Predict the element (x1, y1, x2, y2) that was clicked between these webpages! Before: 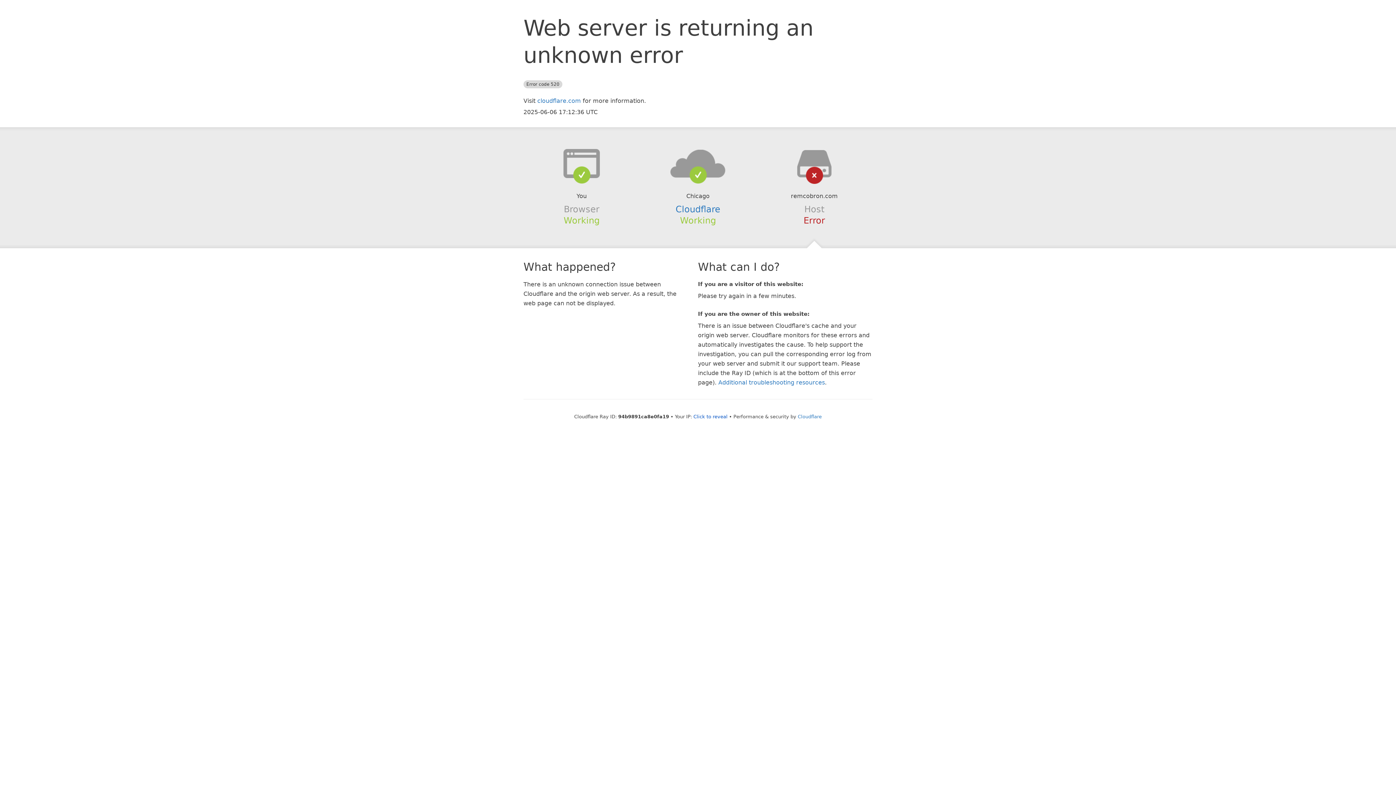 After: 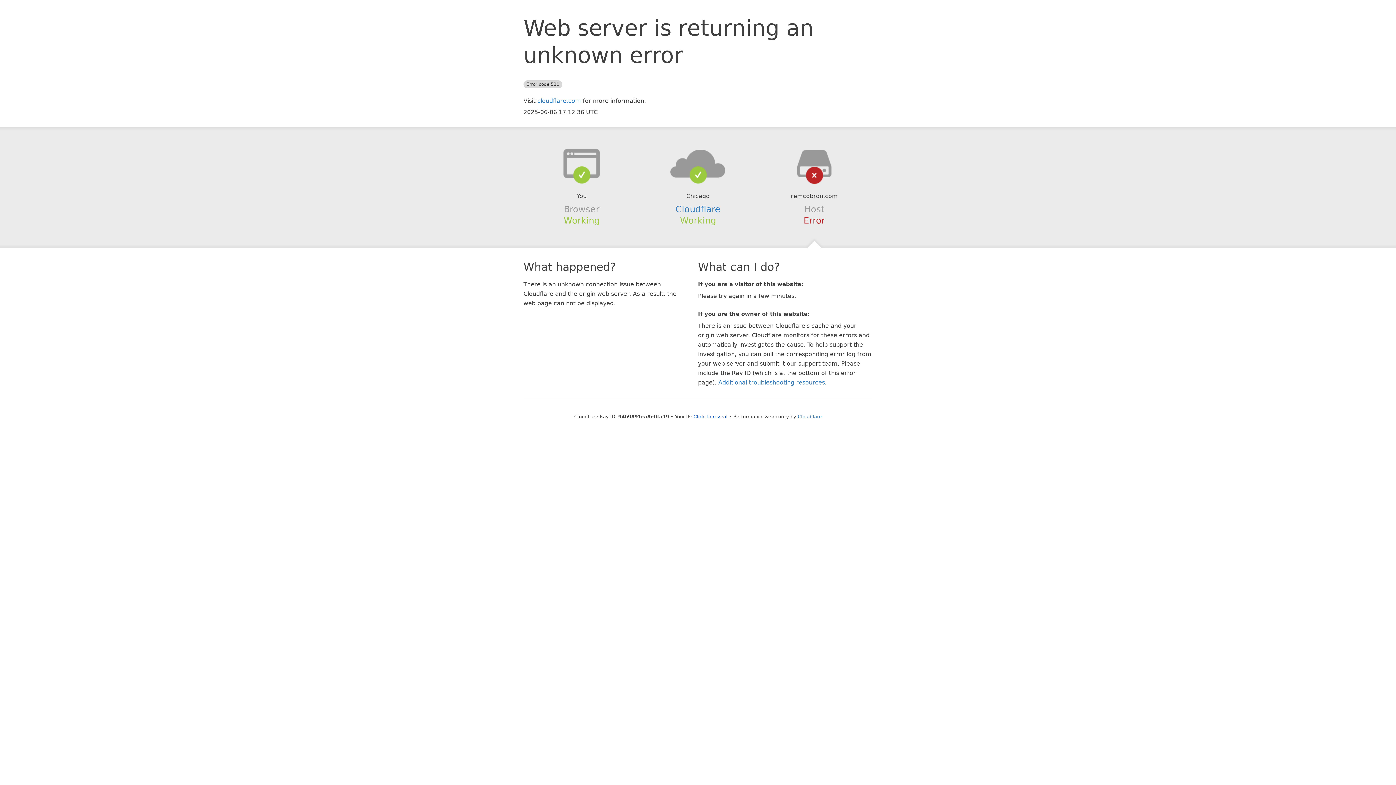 Action: bbox: (639, 148, 756, 178)